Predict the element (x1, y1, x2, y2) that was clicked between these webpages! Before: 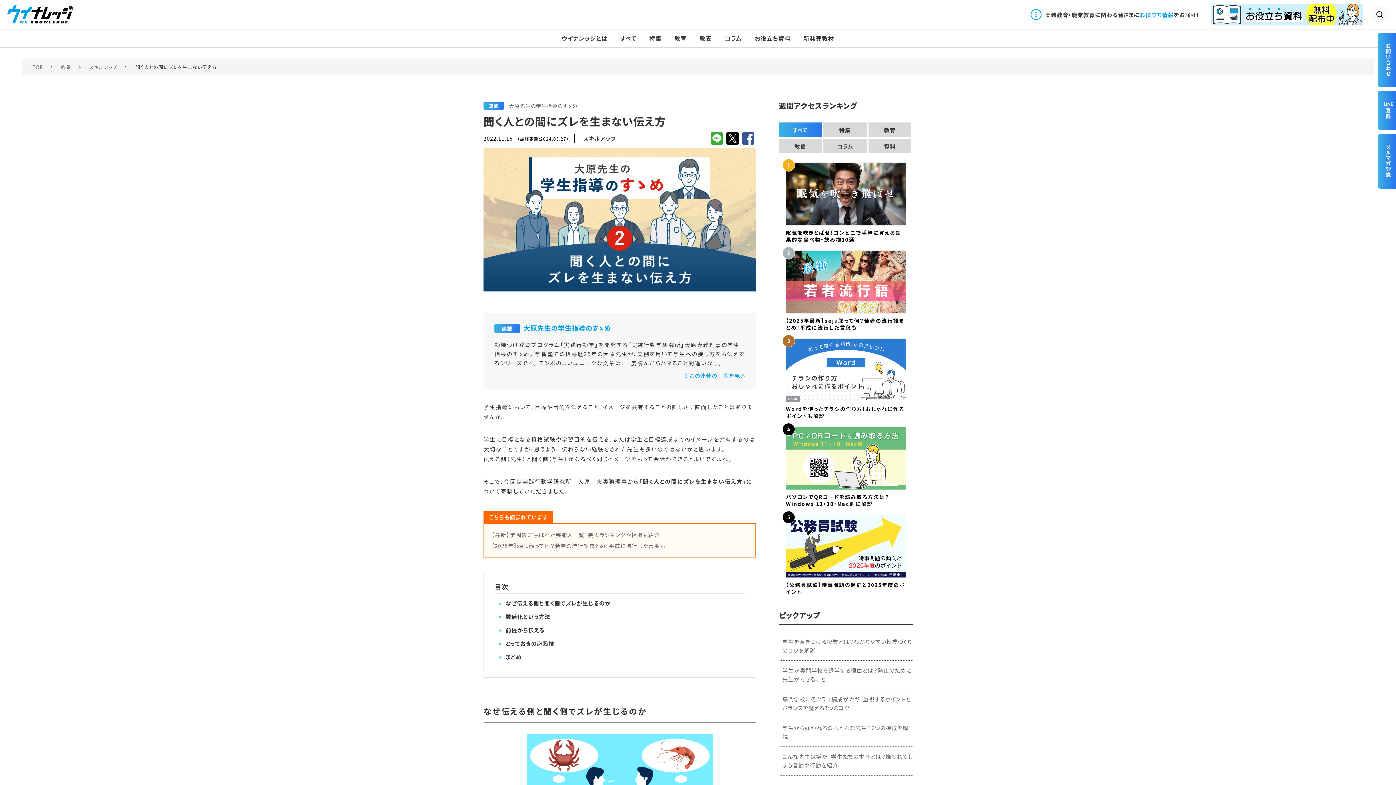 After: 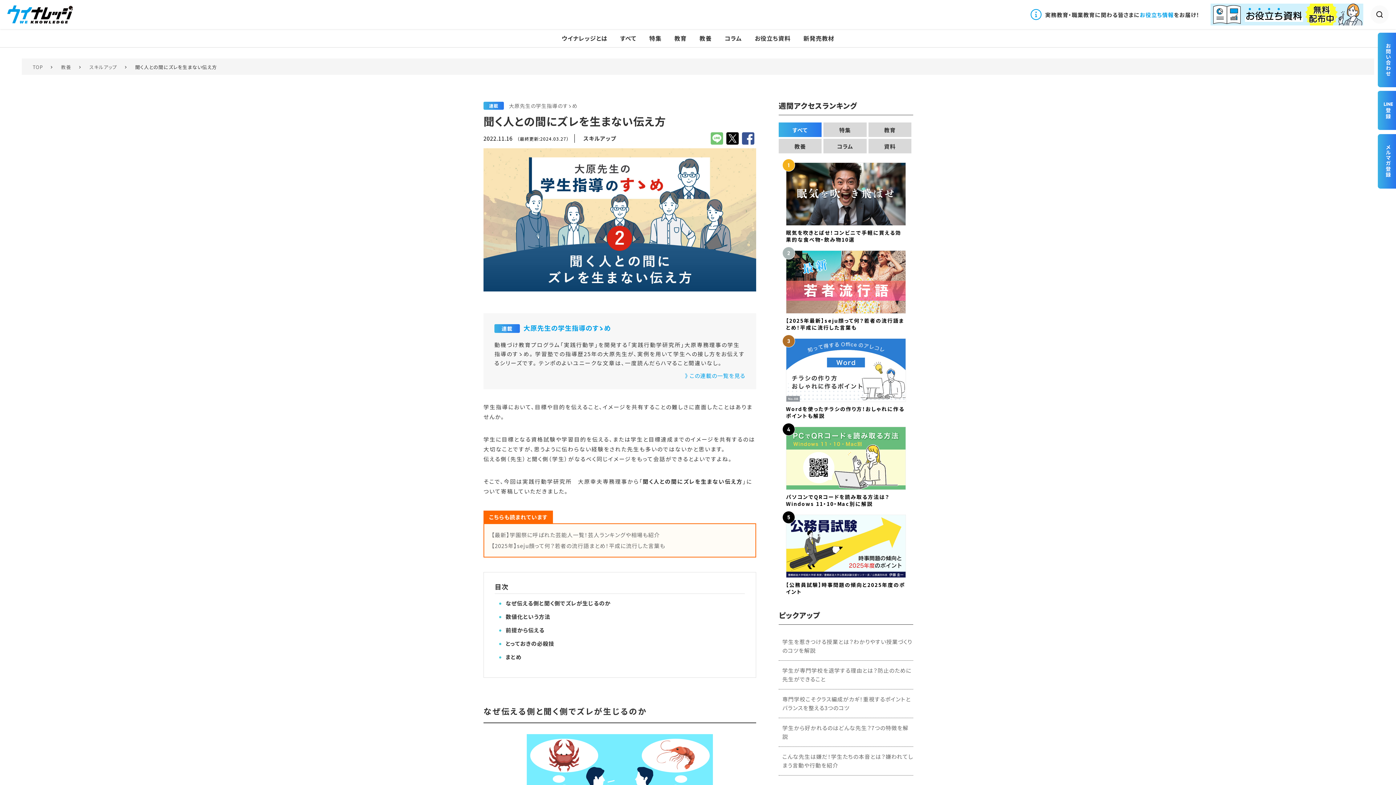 Action: bbox: (710, 133, 723, 141)